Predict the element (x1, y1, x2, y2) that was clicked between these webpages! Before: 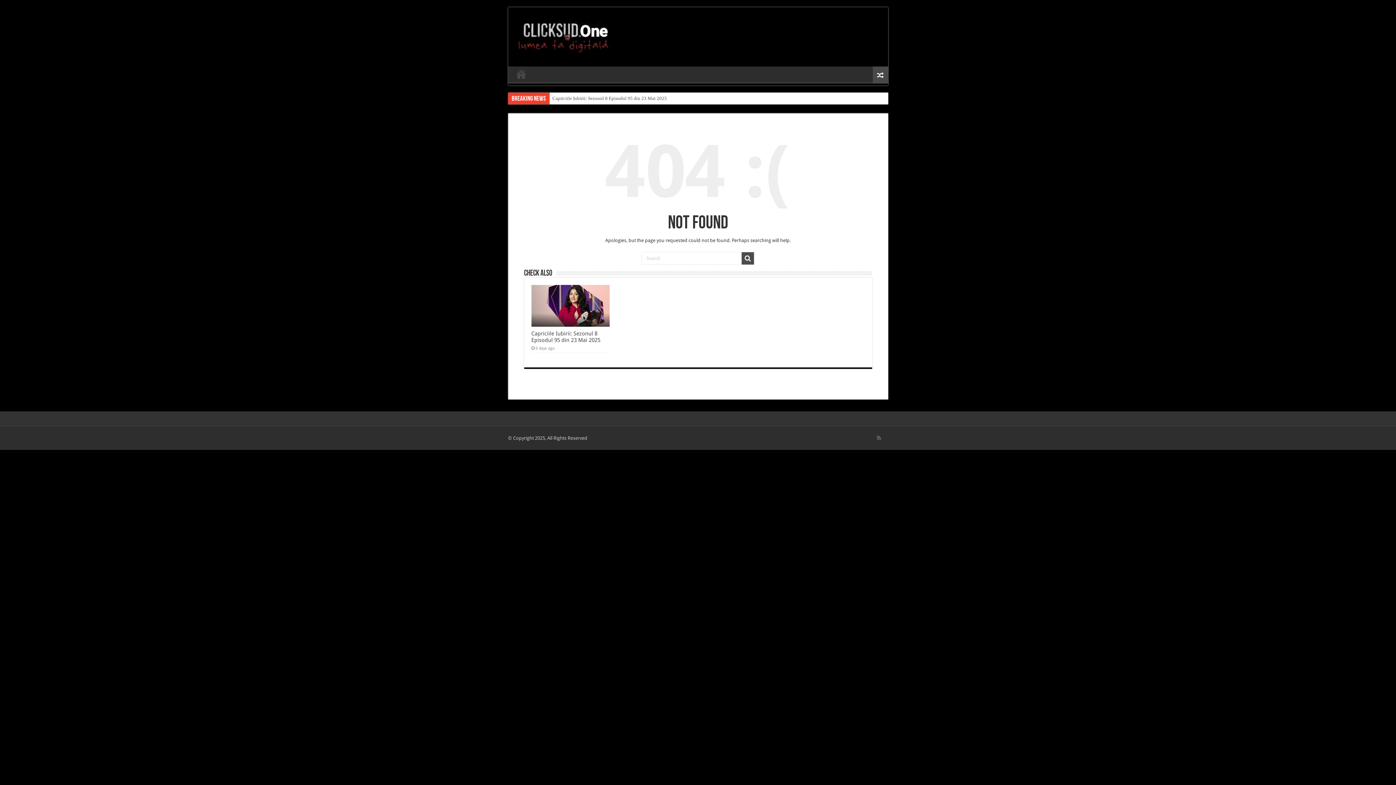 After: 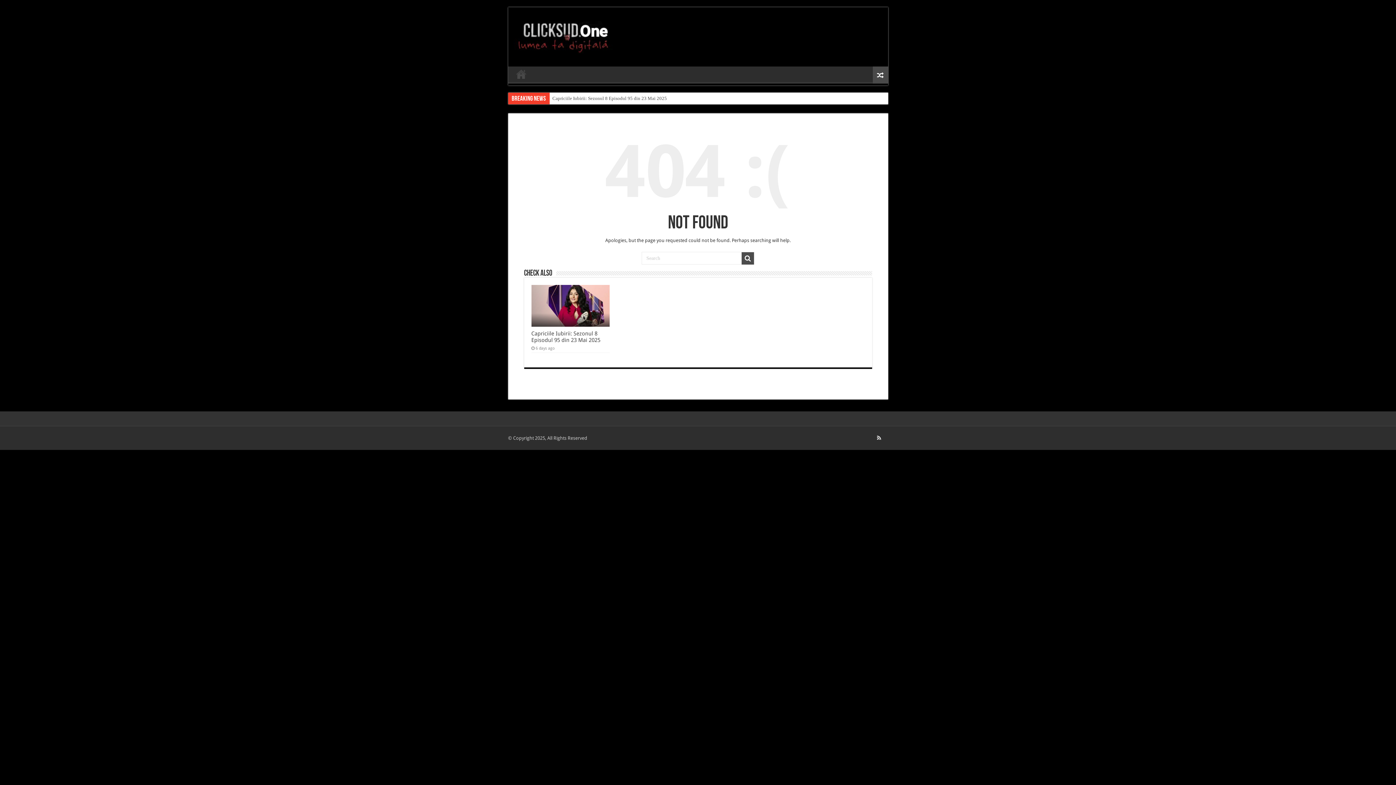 Action: bbox: (876, 433, 882, 442)